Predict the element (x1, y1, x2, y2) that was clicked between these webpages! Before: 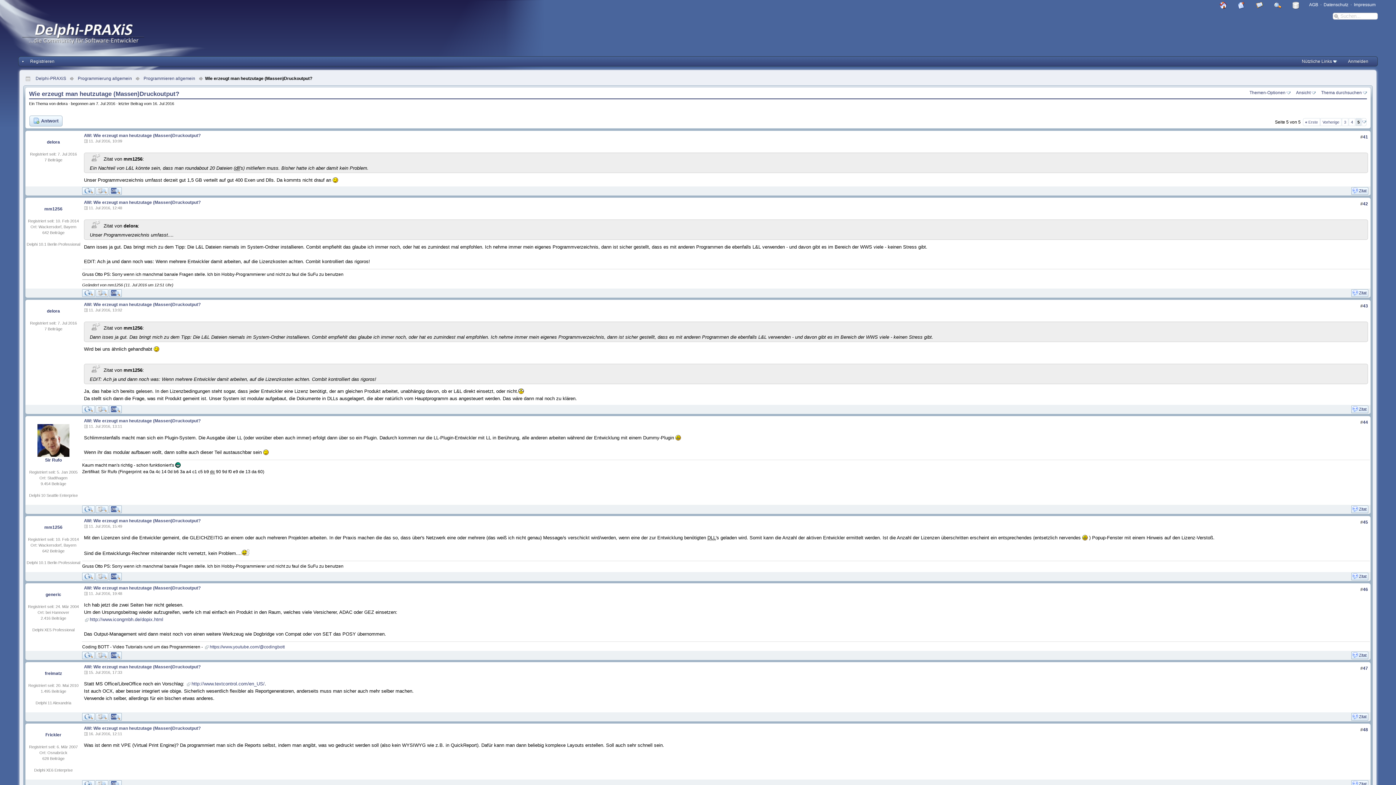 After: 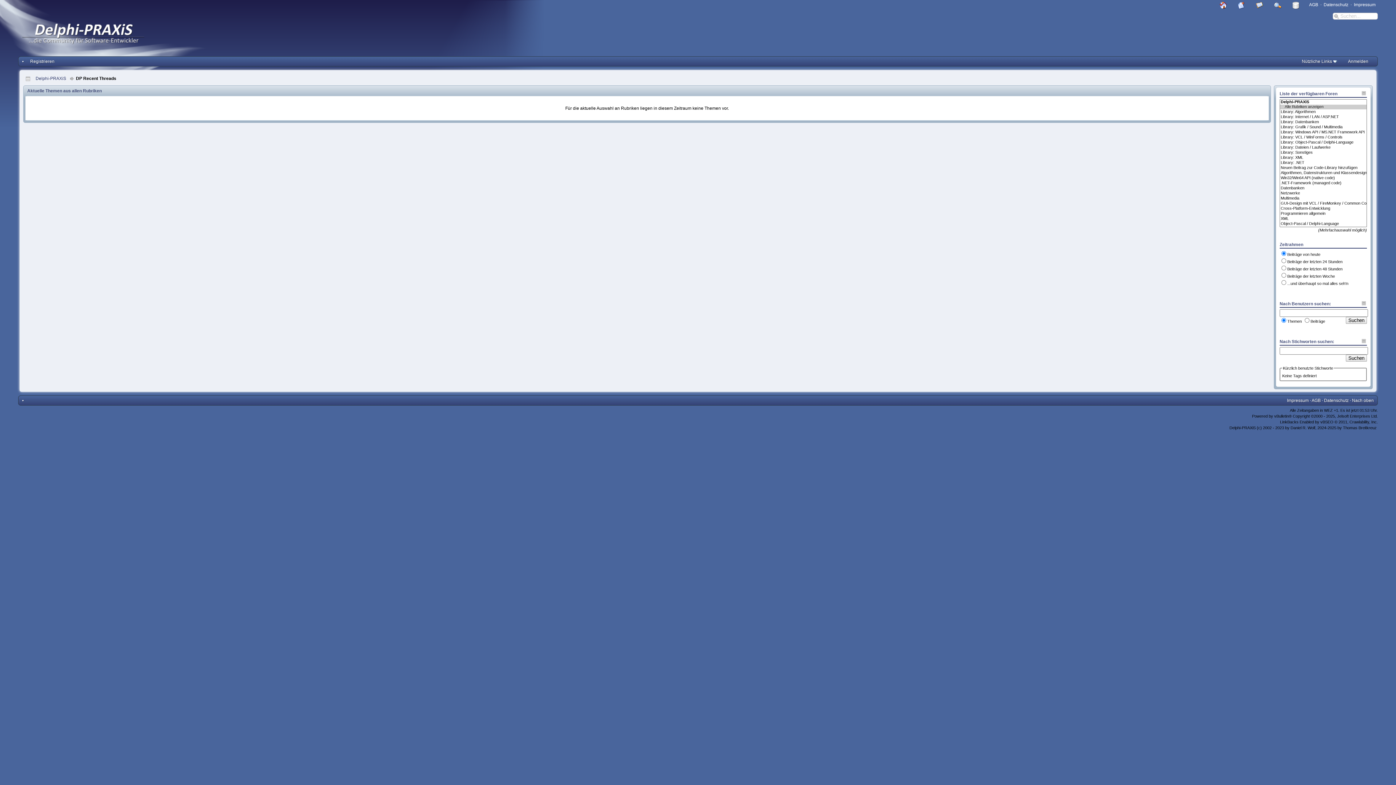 Action: bbox: (1238, 5, 1245, 10)